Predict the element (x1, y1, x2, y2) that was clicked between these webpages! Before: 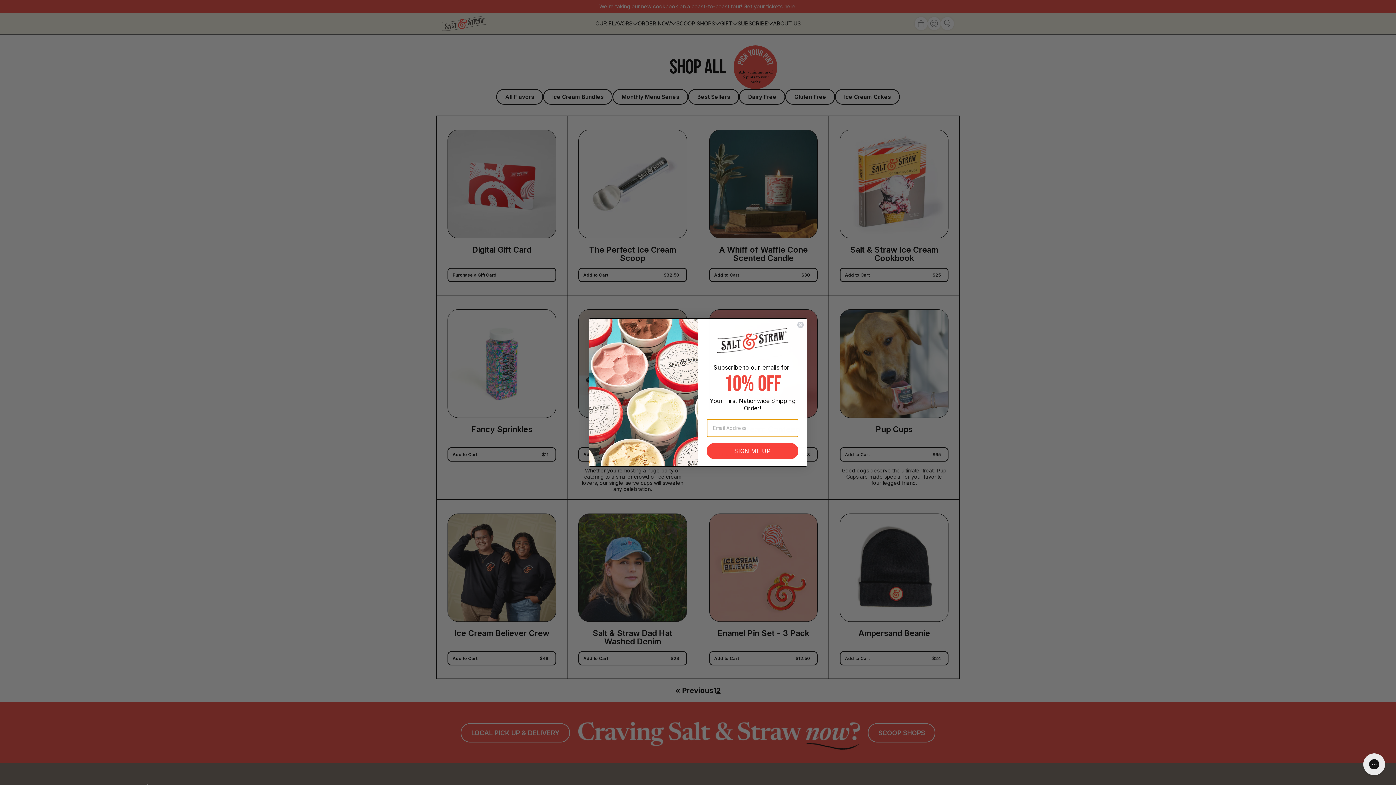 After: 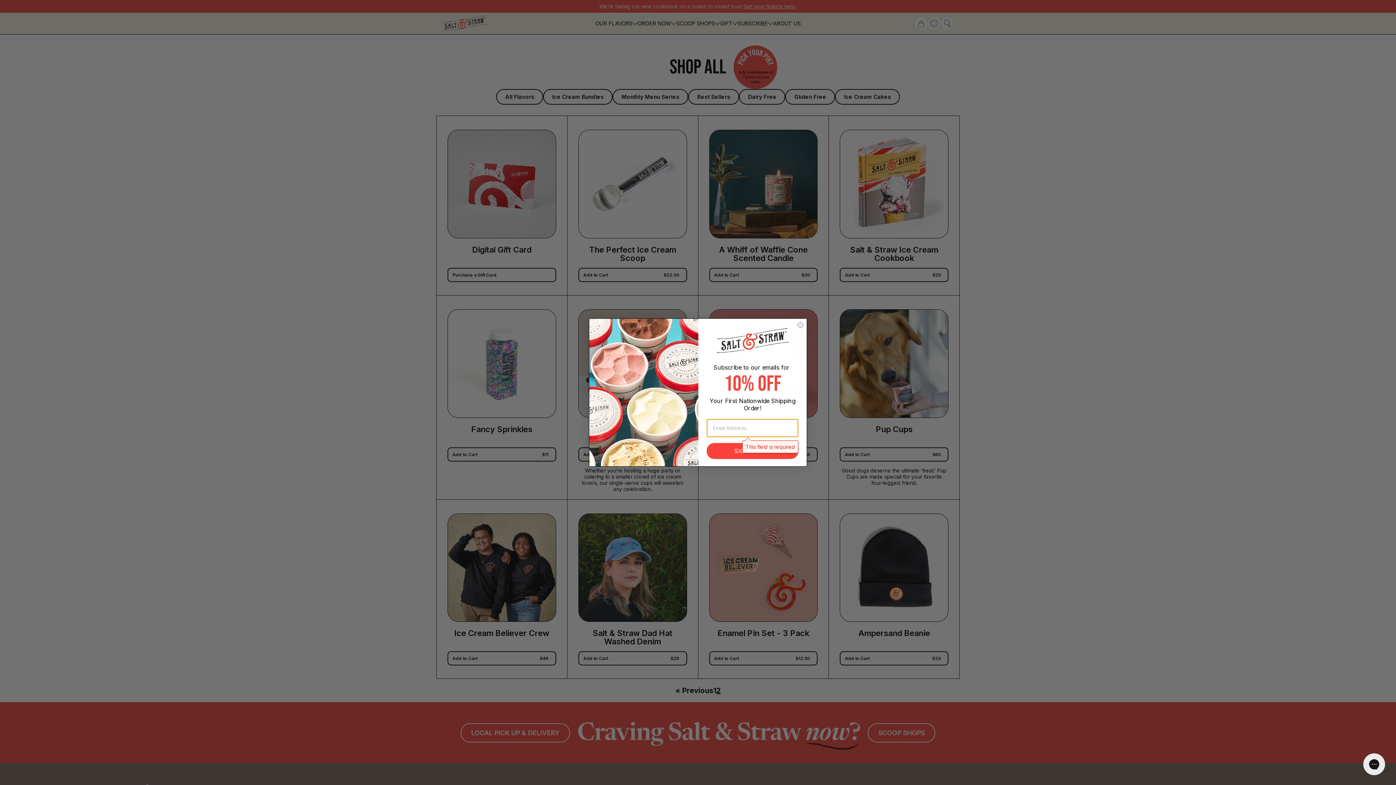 Action: label: SIGN ME UP bbox: (706, 443, 798, 459)